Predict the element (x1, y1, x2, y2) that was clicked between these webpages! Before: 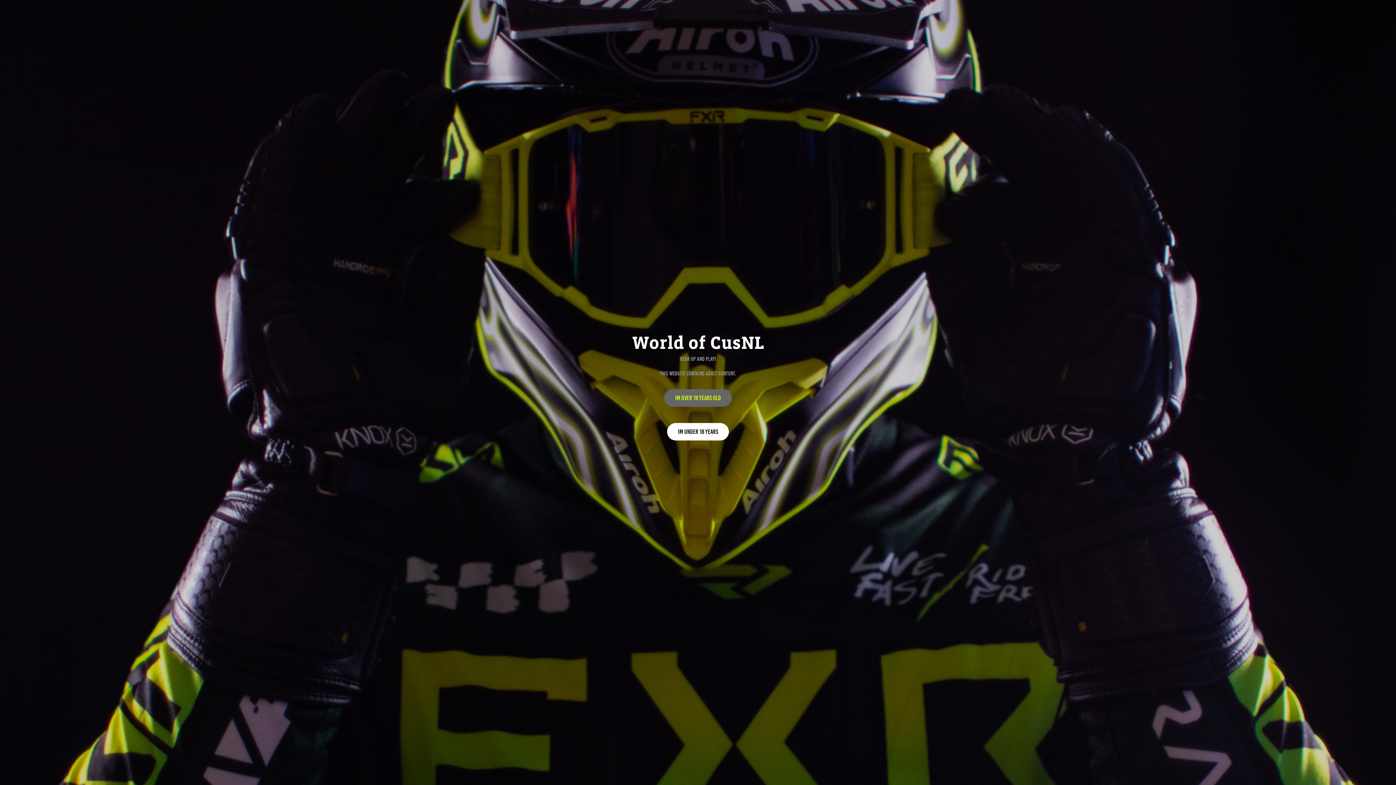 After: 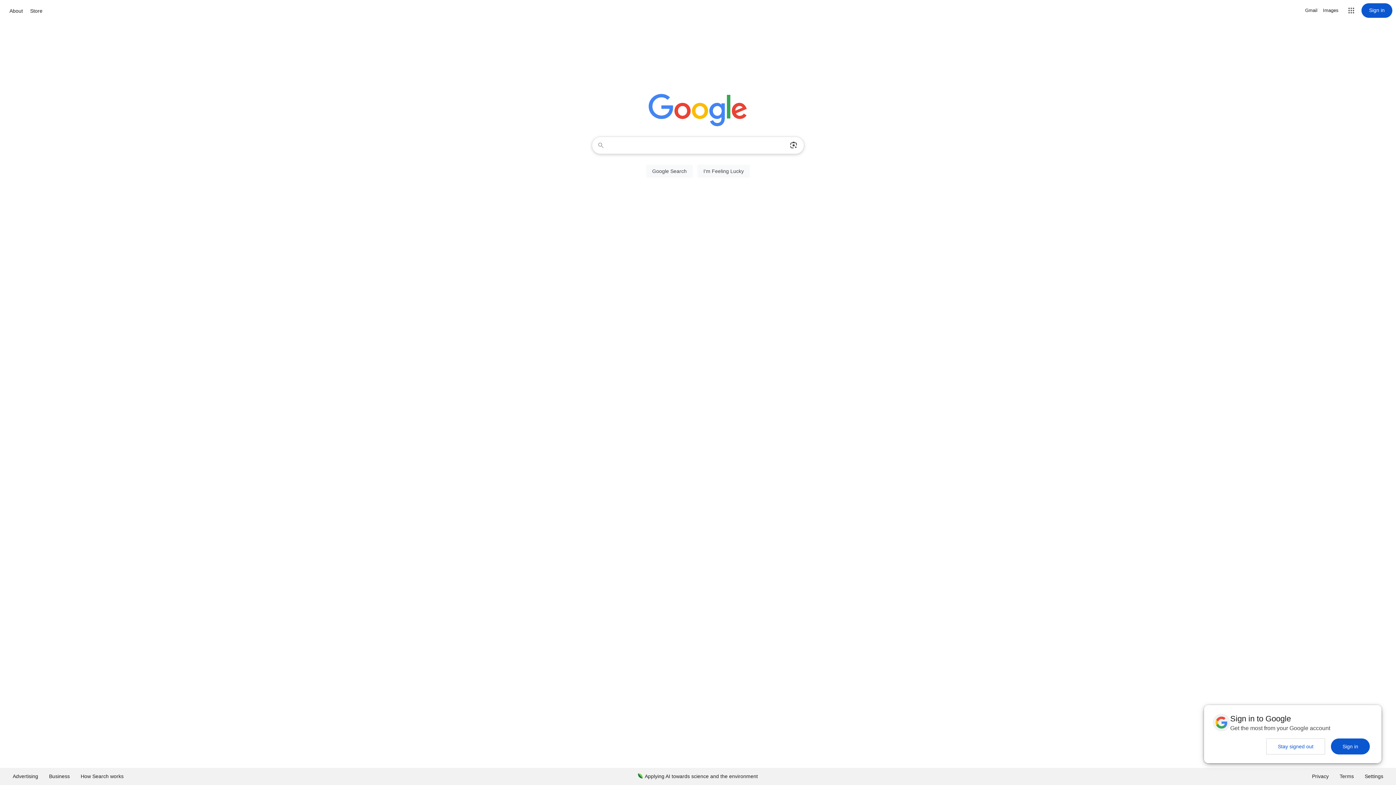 Action: bbox: (667, 423, 729, 440) label: Im under 18 years